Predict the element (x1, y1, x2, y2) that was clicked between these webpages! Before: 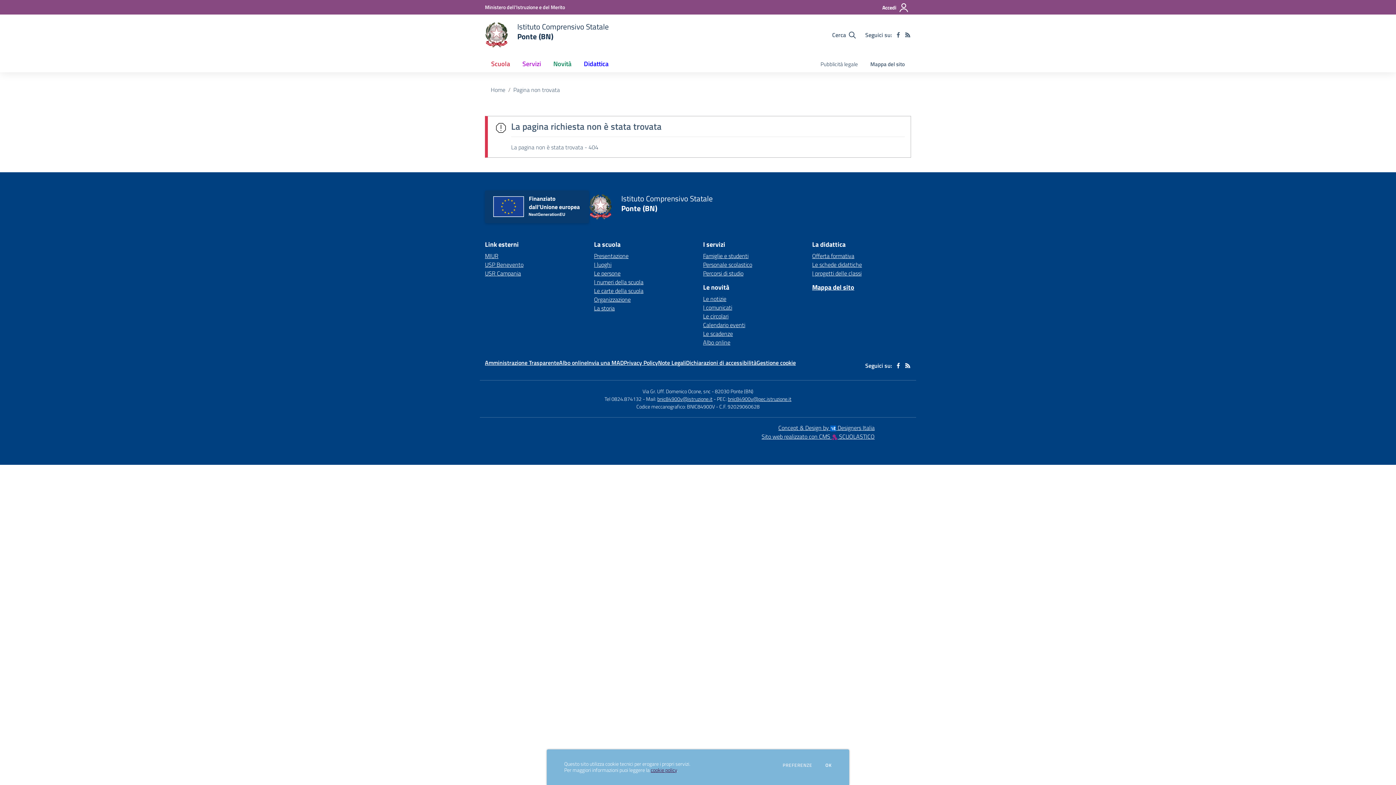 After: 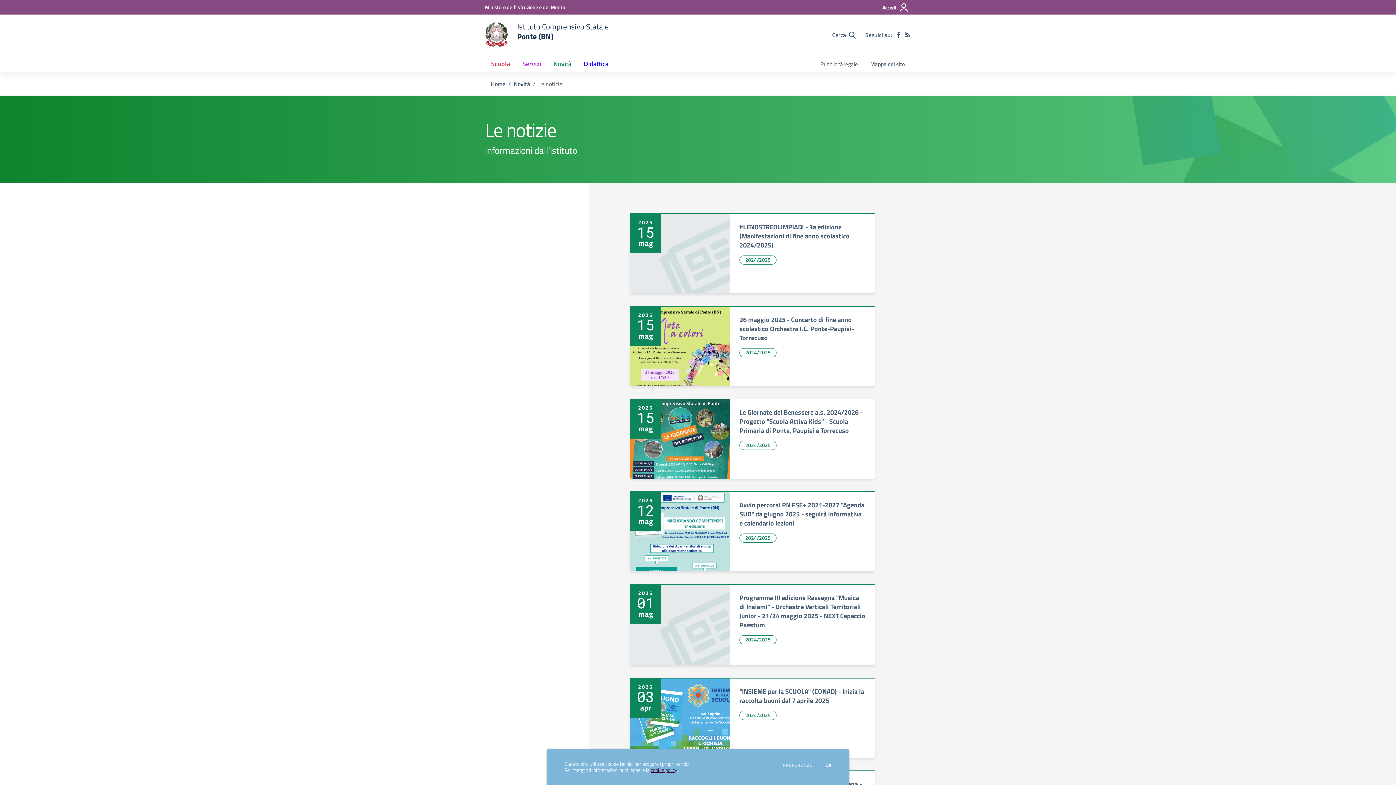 Action: bbox: (703, 294, 726, 303) label: Le notizie